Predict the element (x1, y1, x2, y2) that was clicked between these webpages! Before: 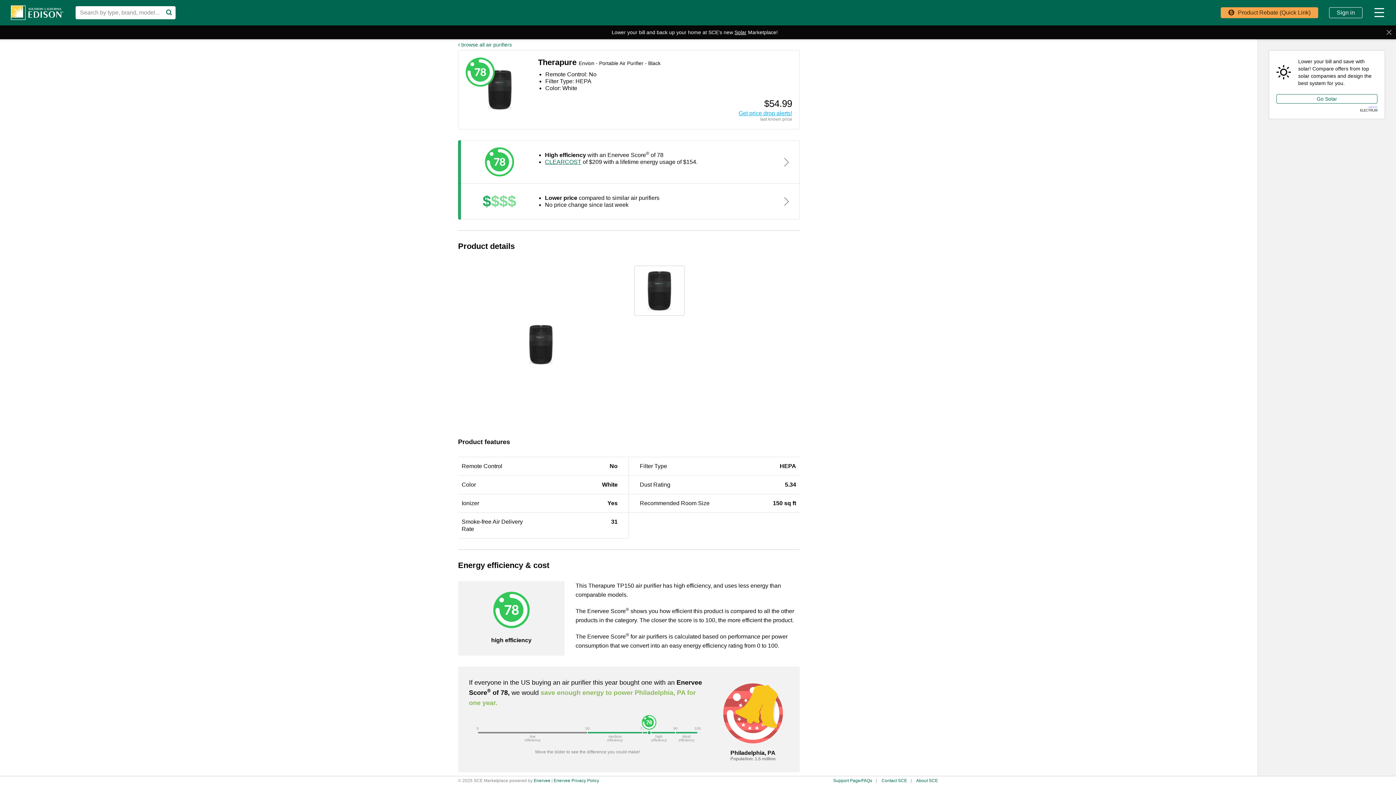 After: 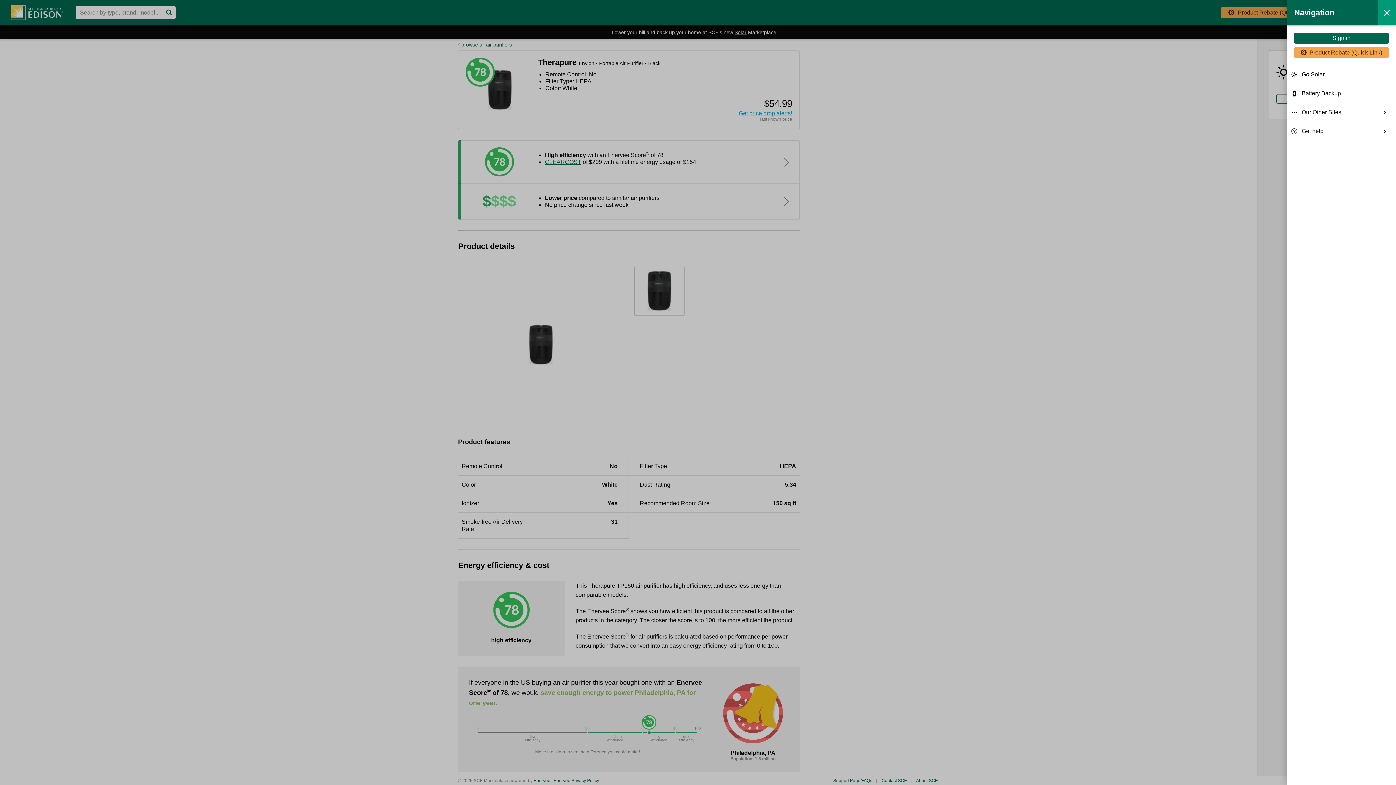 Action: label: Navigation Menu bbox: (1373, 11, 1385, 17)